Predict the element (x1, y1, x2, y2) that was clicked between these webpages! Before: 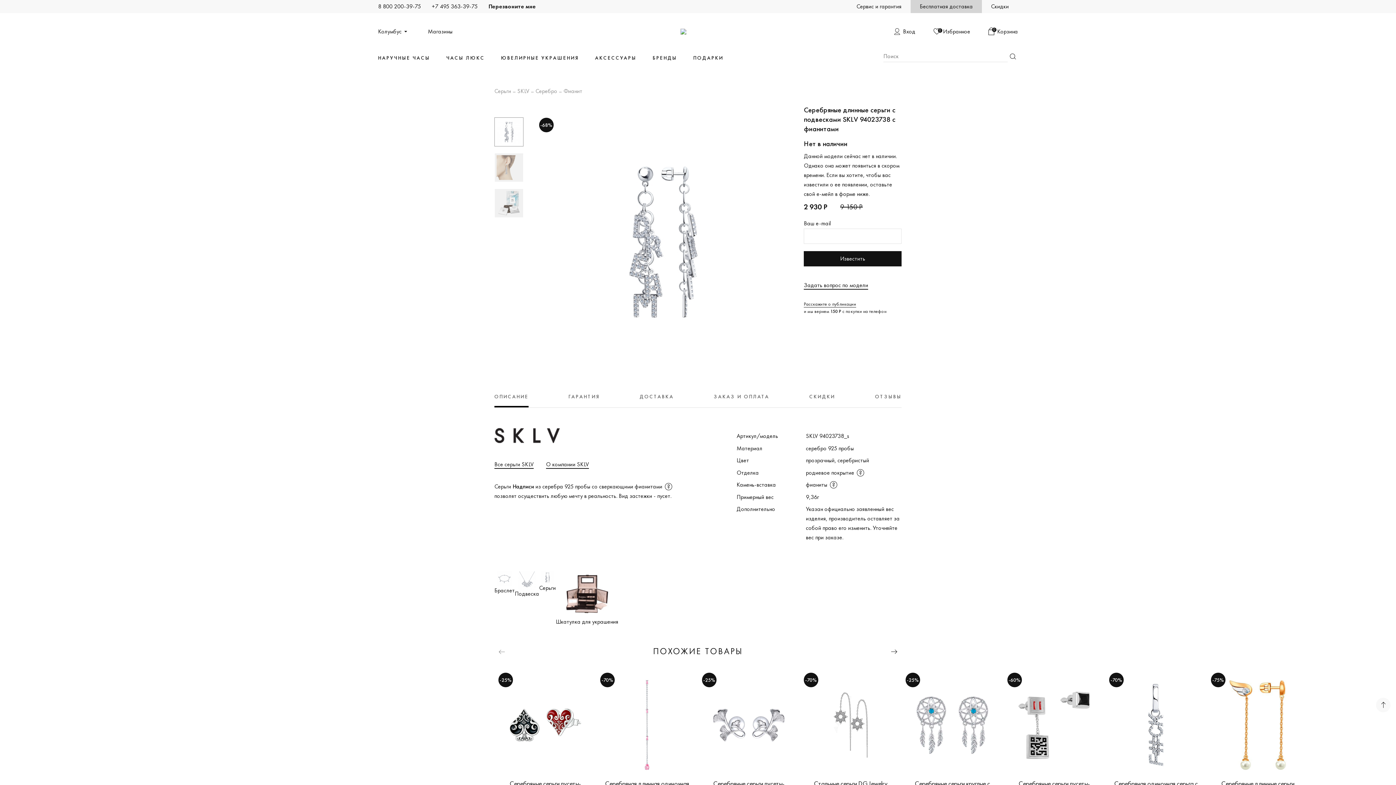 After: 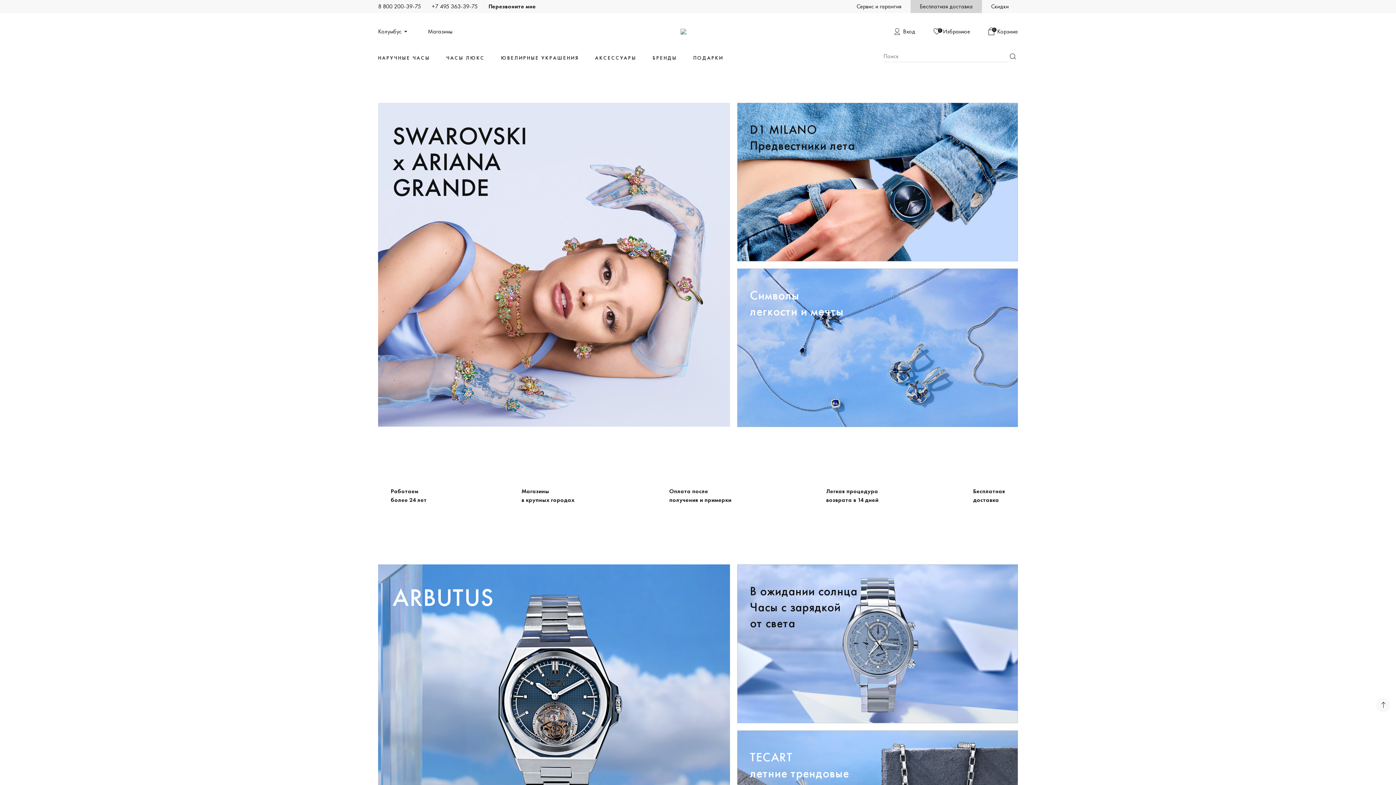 Action: bbox: (680, 28, 686, 34)